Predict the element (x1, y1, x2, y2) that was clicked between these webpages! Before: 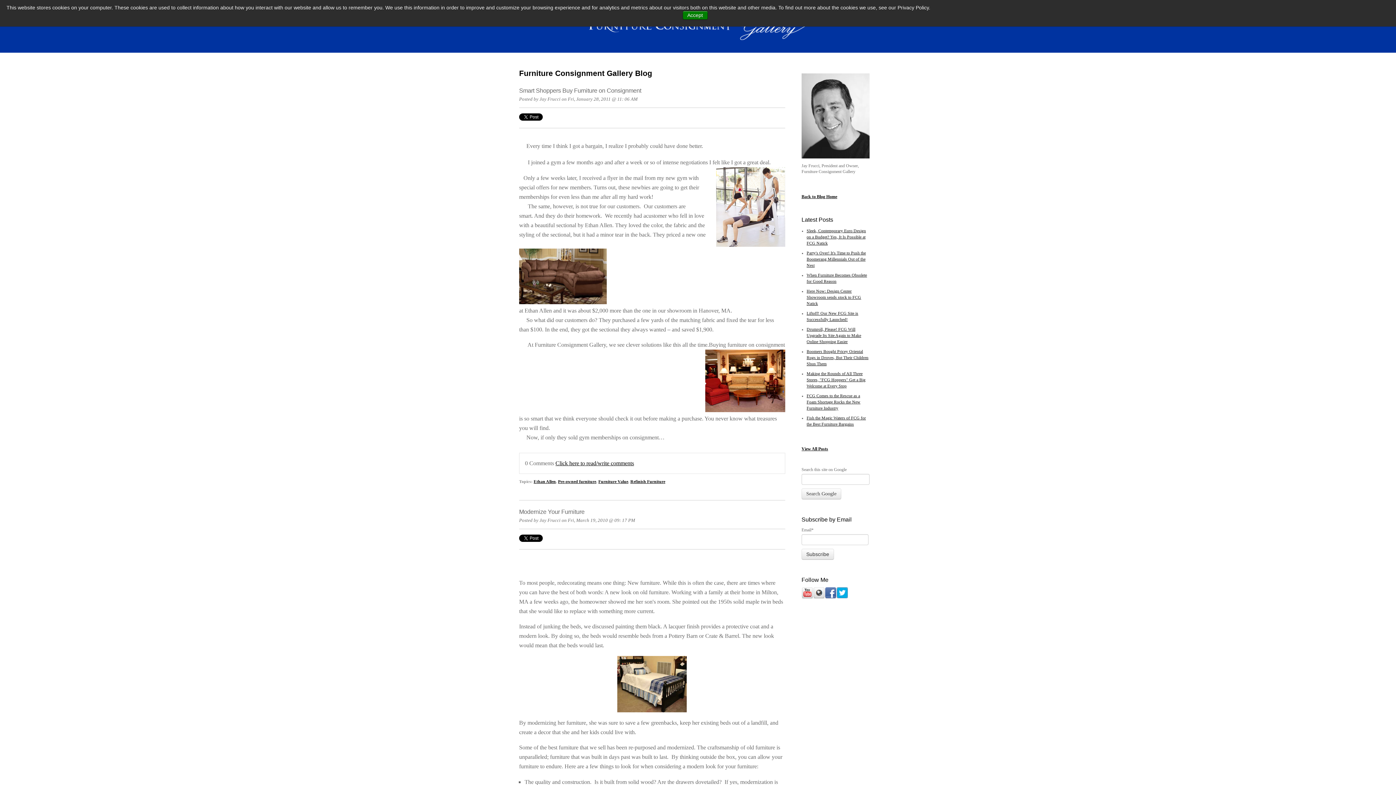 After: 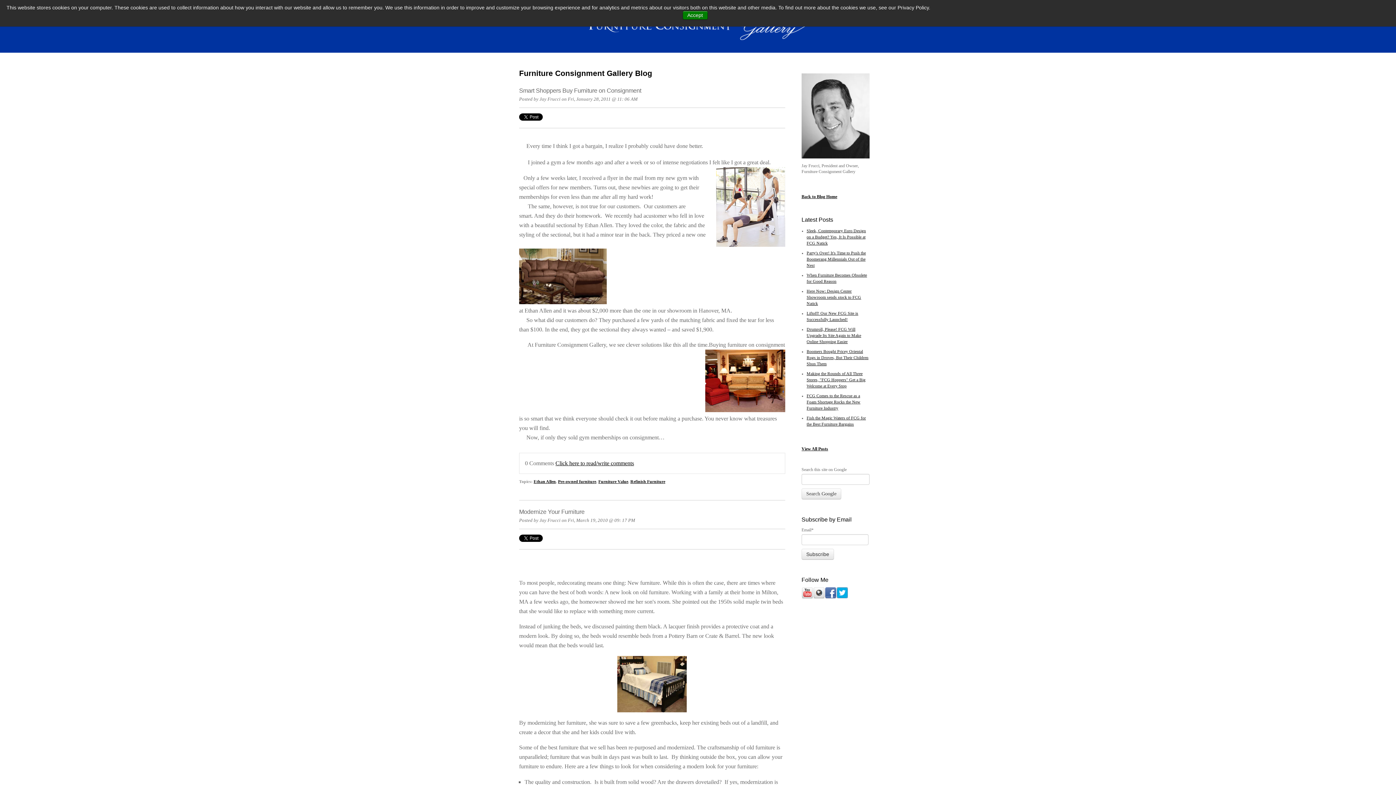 Action: bbox: (801, 595, 813, 600)